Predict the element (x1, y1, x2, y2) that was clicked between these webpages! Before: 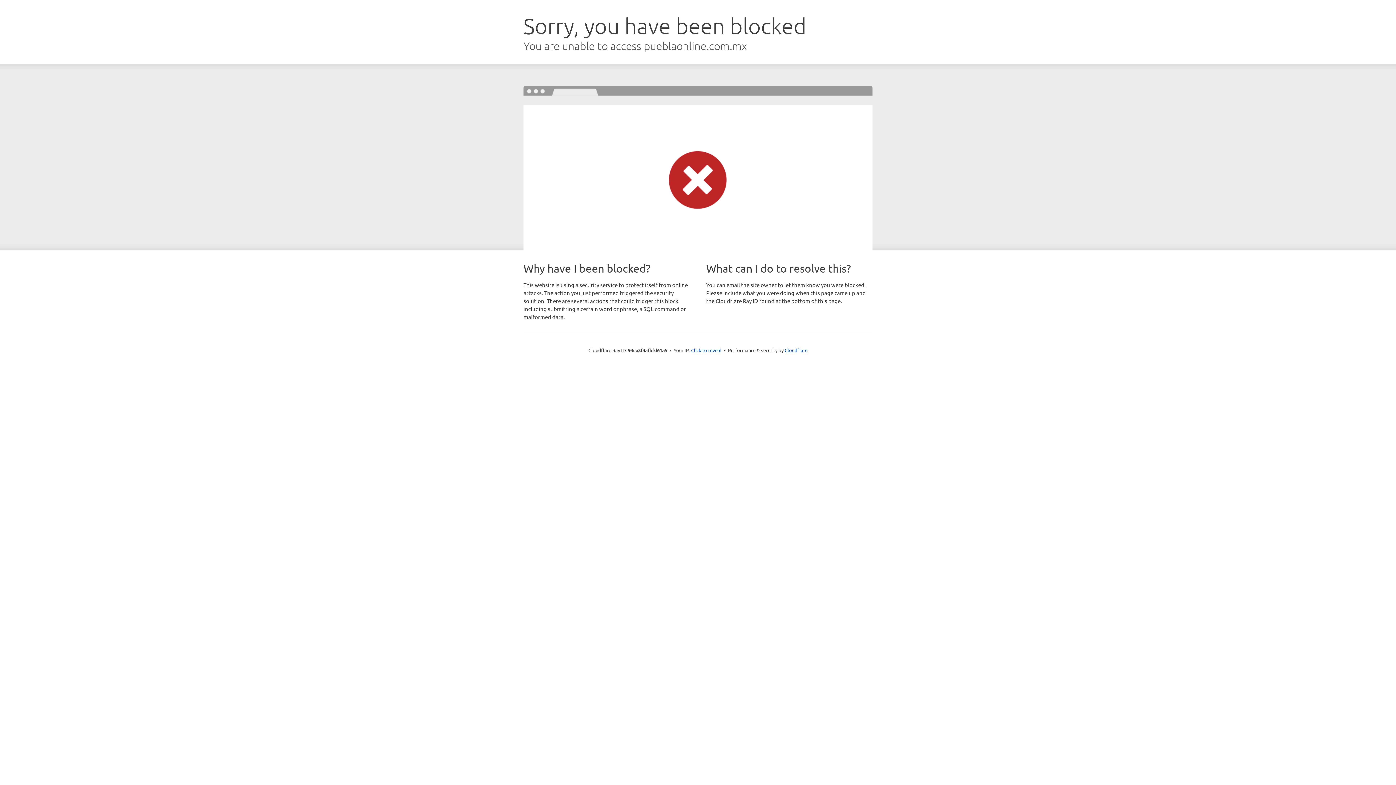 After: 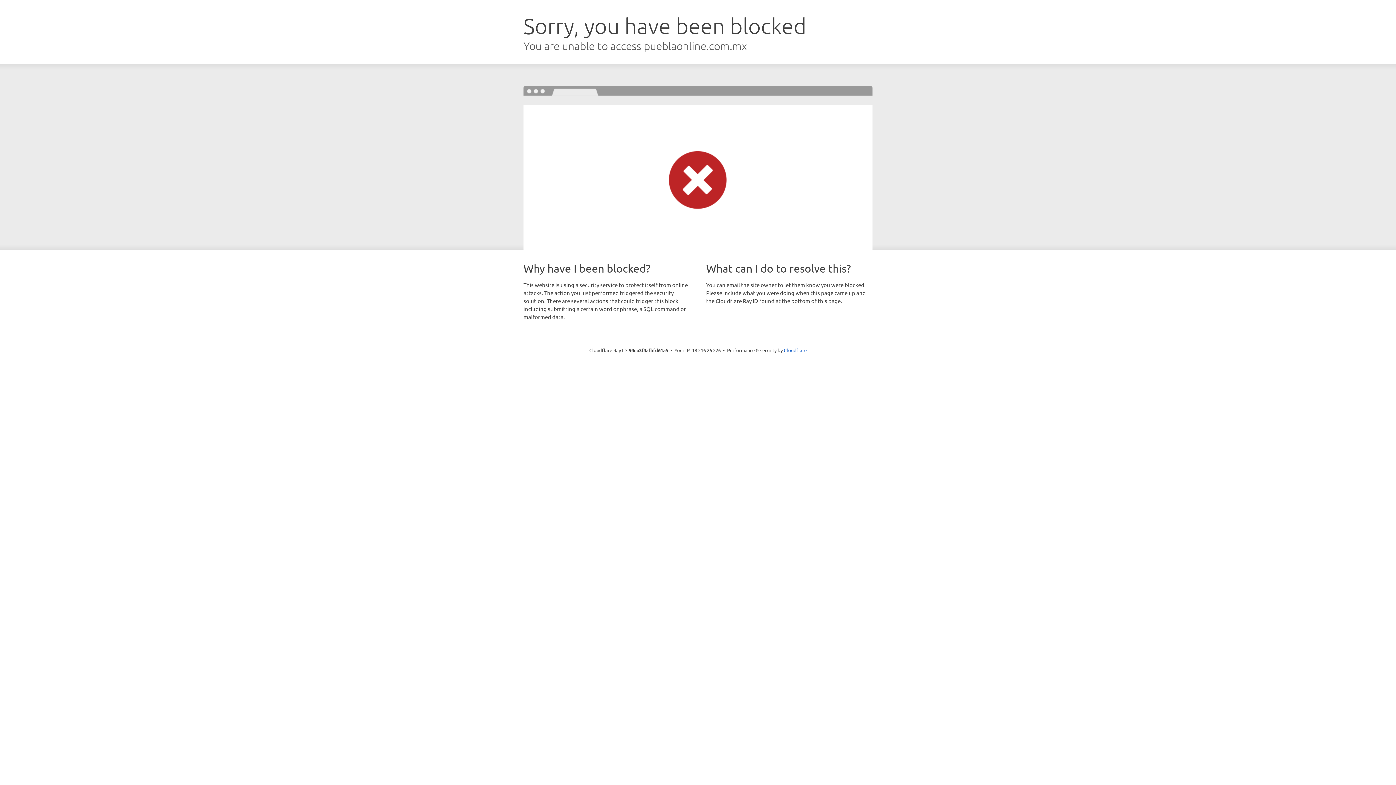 Action: bbox: (691, 346, 721, 353) label: Click to reveal